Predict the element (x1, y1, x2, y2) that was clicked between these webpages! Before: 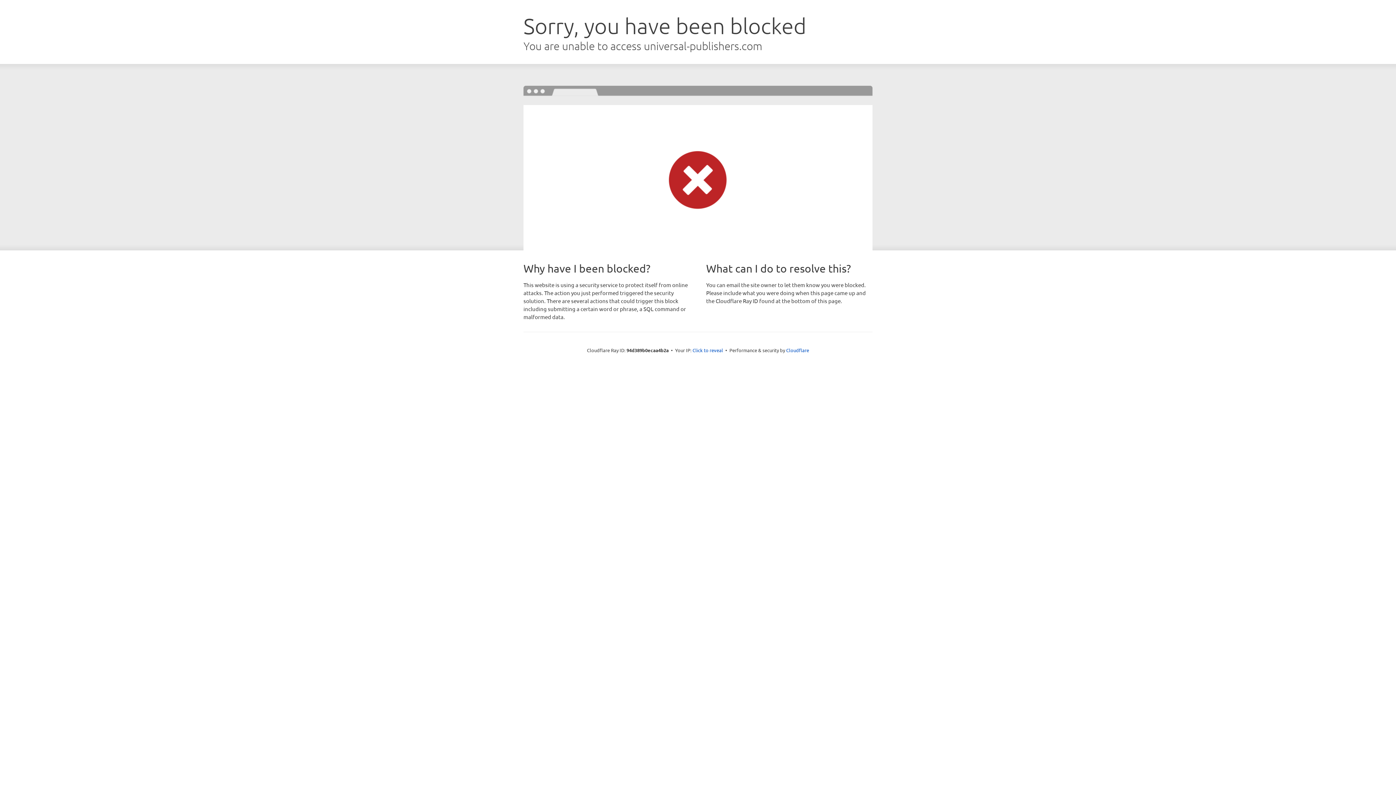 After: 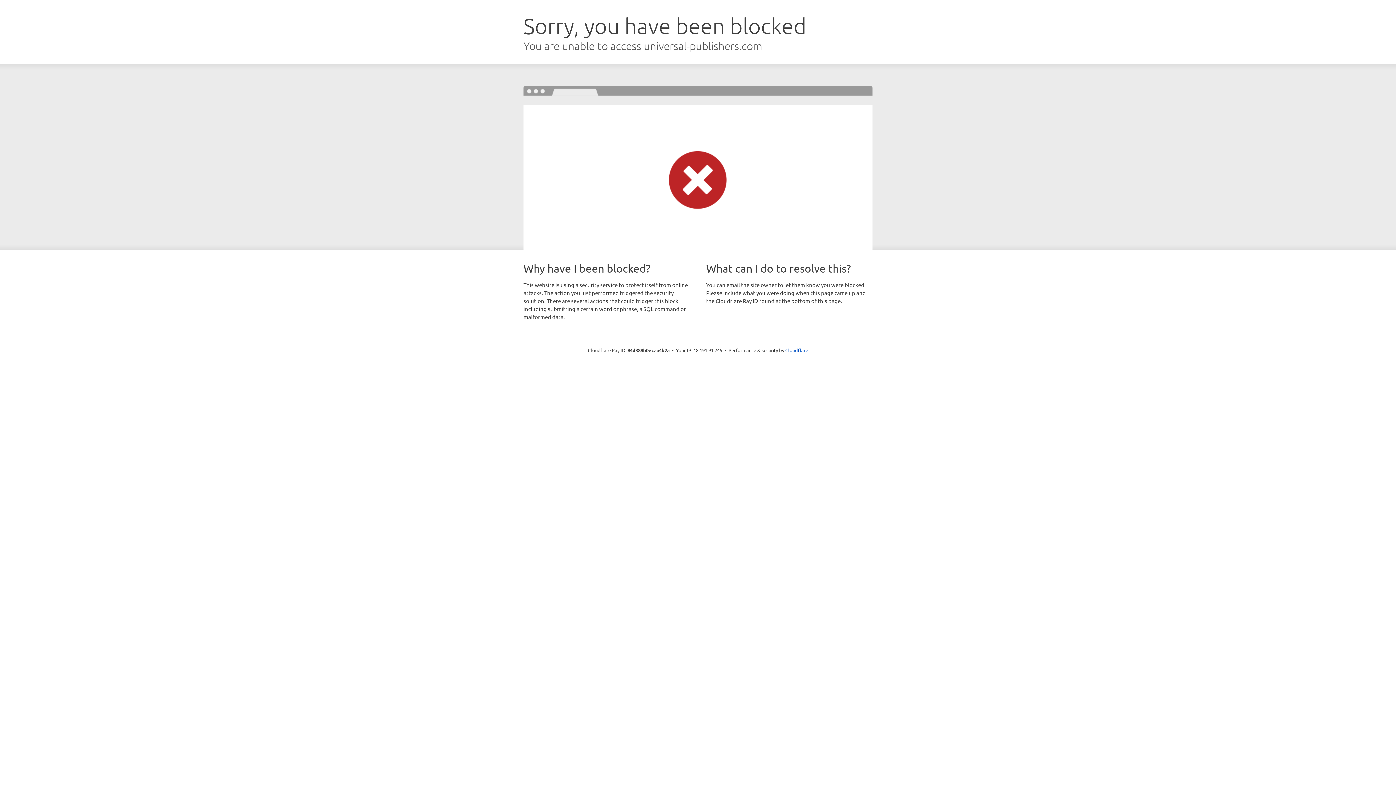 Action: label: Click to reveal bbox: (692, 346, 723, 353)